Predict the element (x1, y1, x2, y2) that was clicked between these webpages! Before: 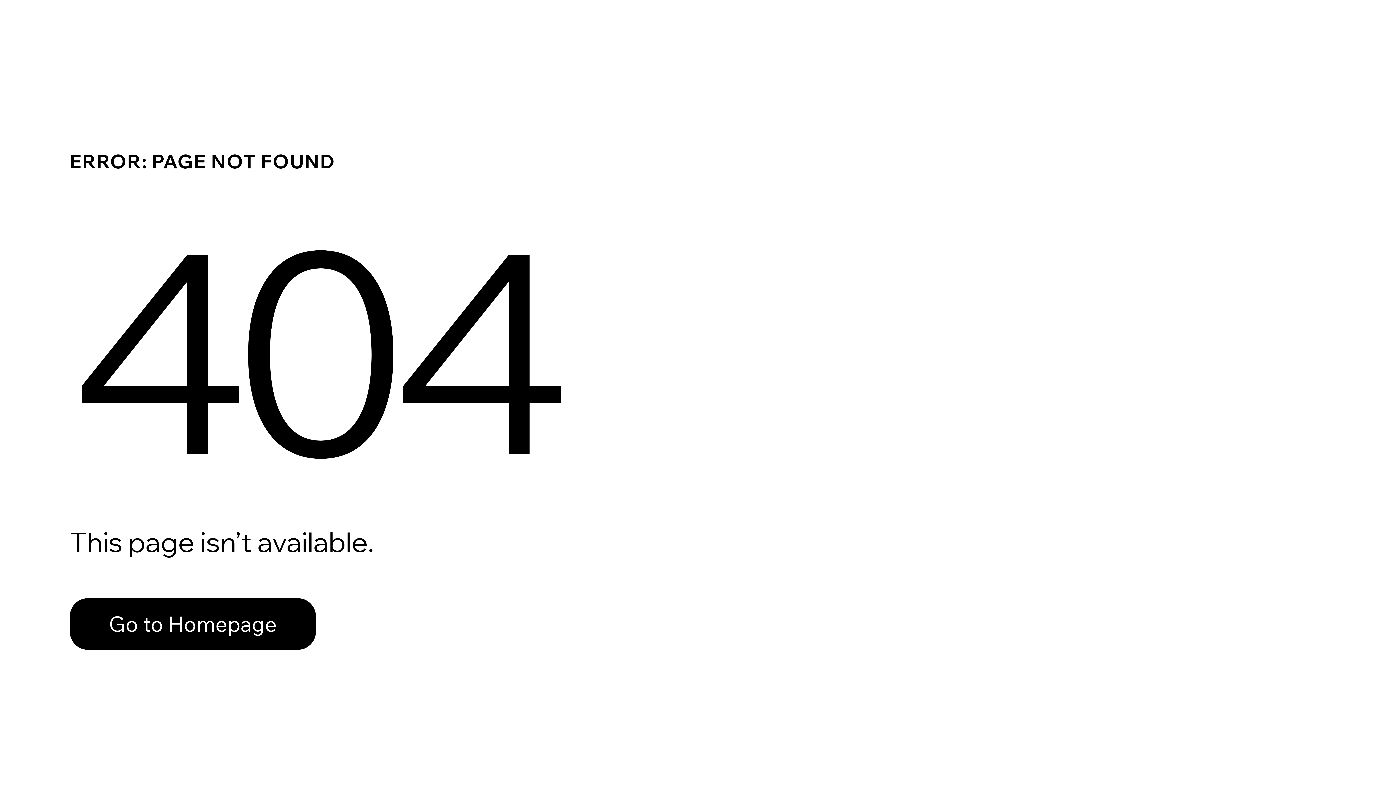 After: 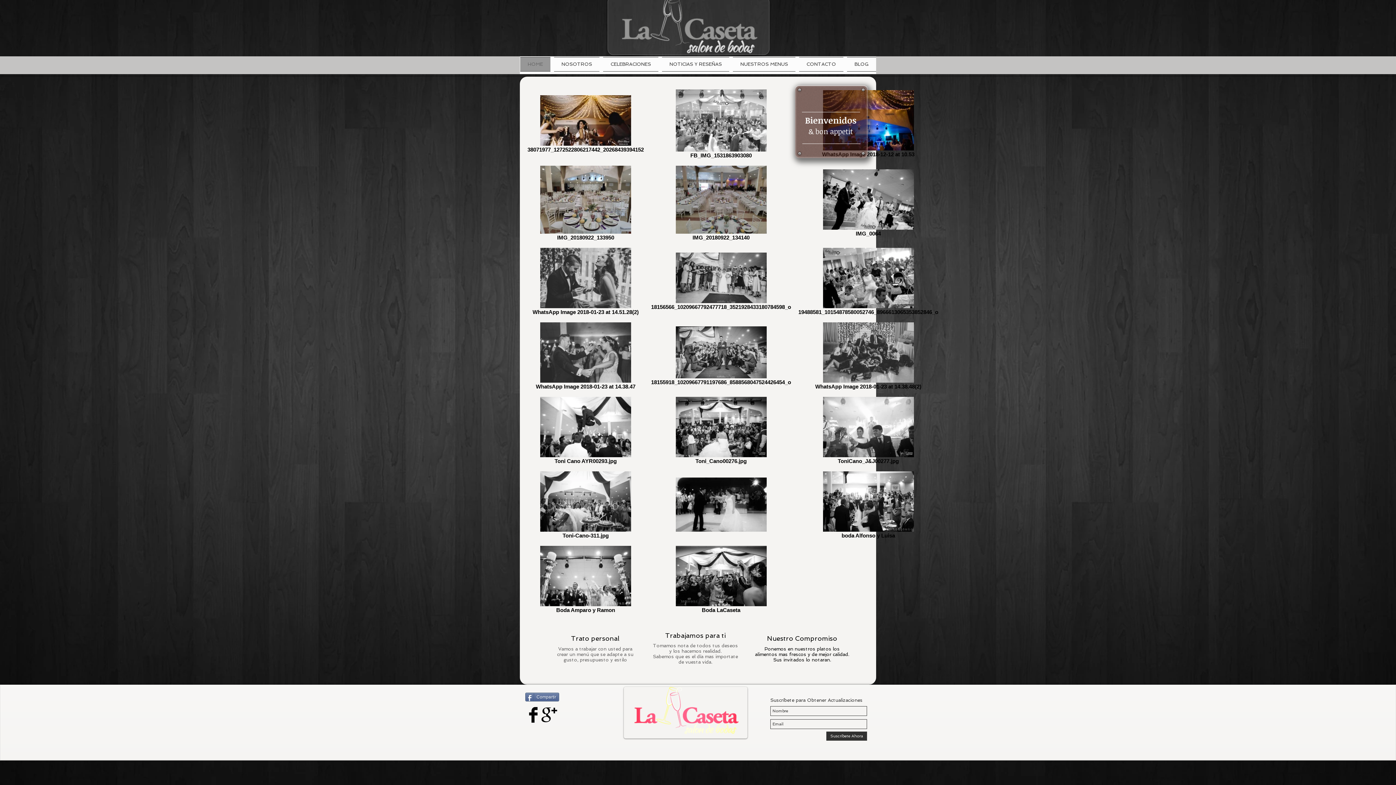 Action: bbox: (69, 582, 768, 659) label: Go to Homepage